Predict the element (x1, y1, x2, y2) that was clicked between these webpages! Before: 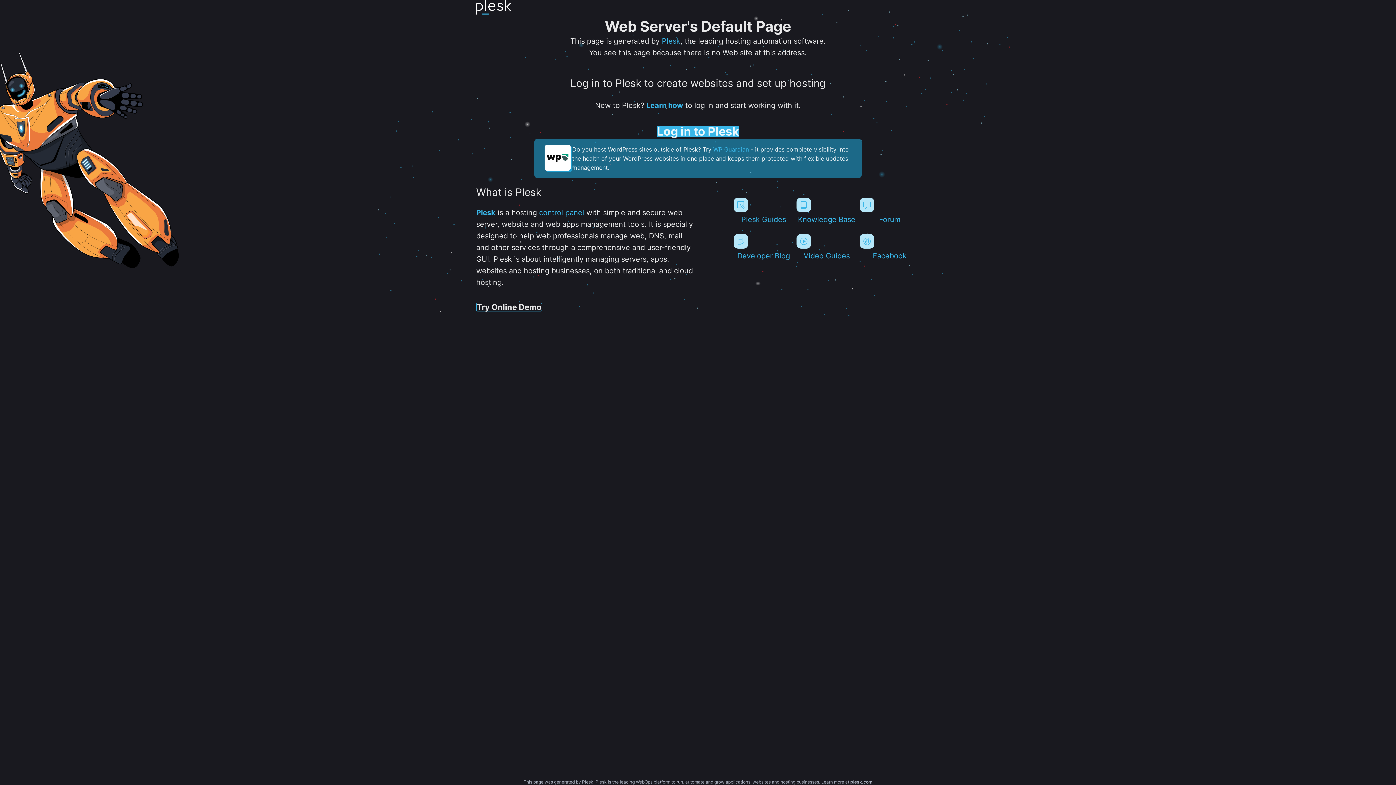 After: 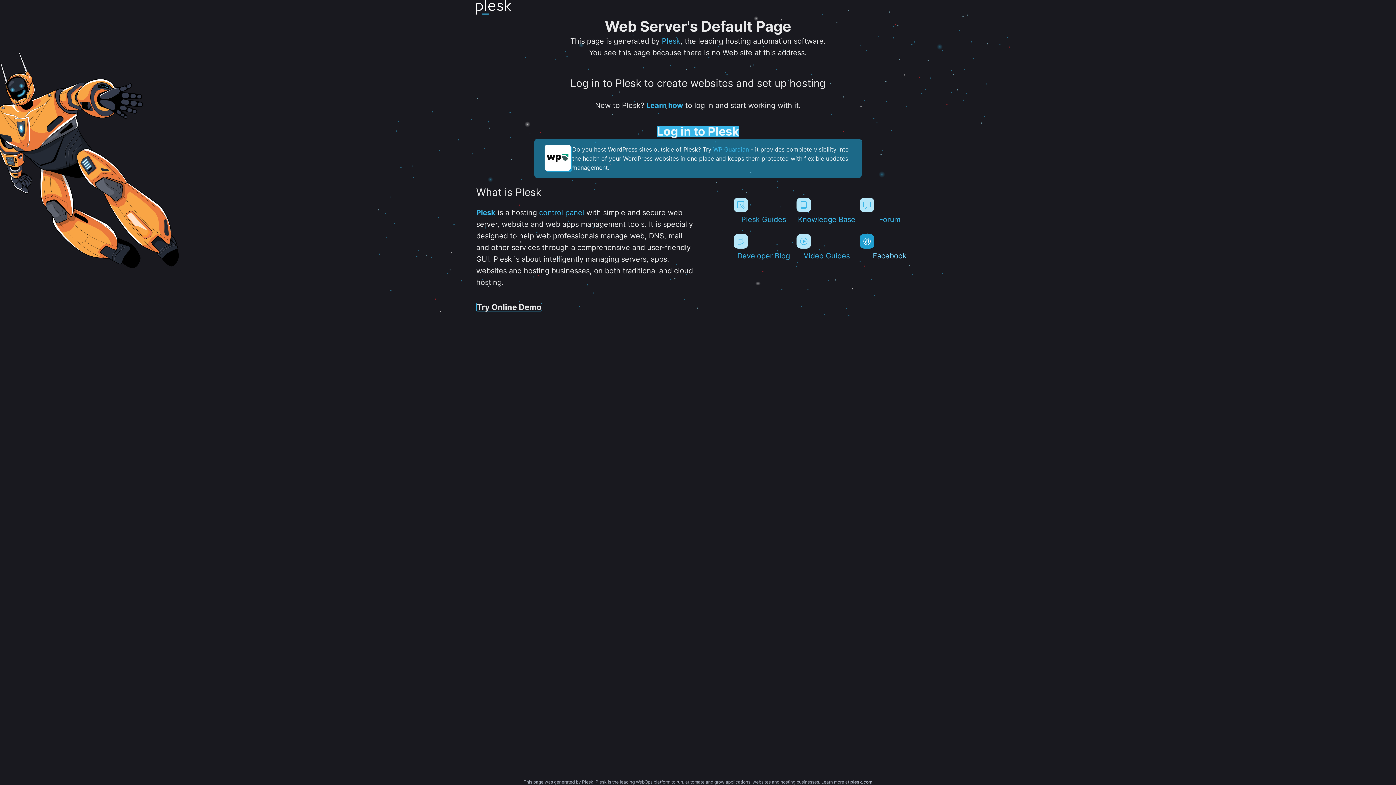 Action: label: Facebook bbox: (859, 234, 919, 260)